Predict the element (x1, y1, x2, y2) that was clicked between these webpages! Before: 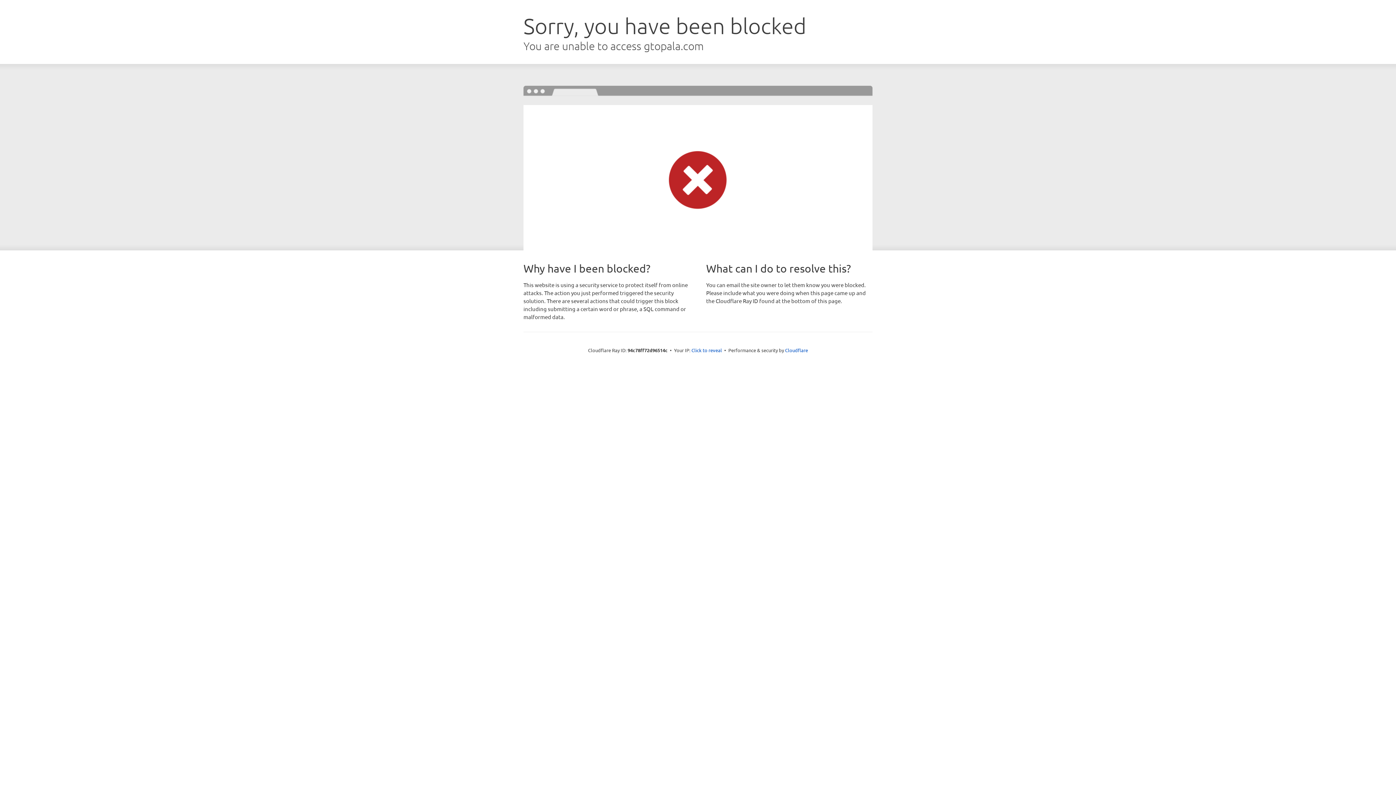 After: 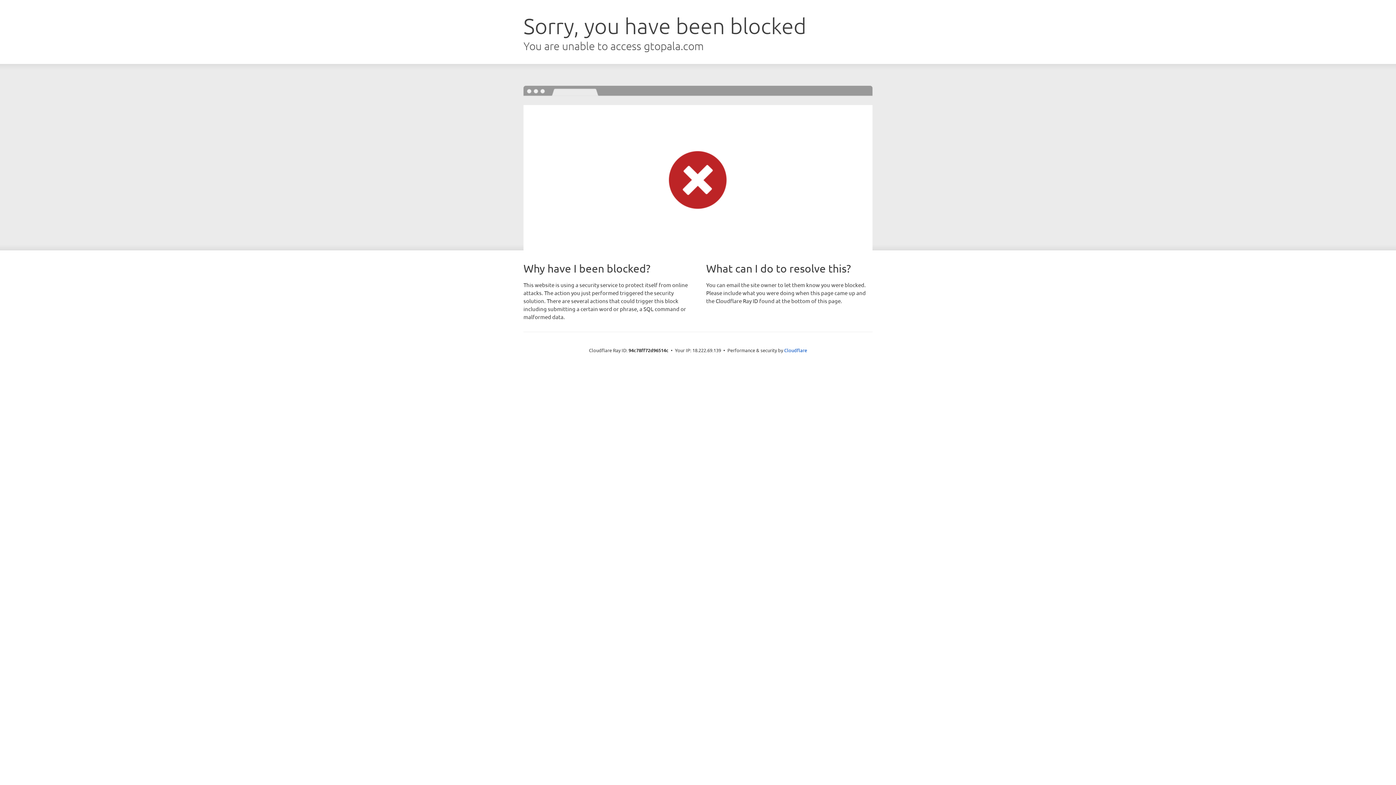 Action: bbox: (691, 346, 722, 353) label: Click to reveal